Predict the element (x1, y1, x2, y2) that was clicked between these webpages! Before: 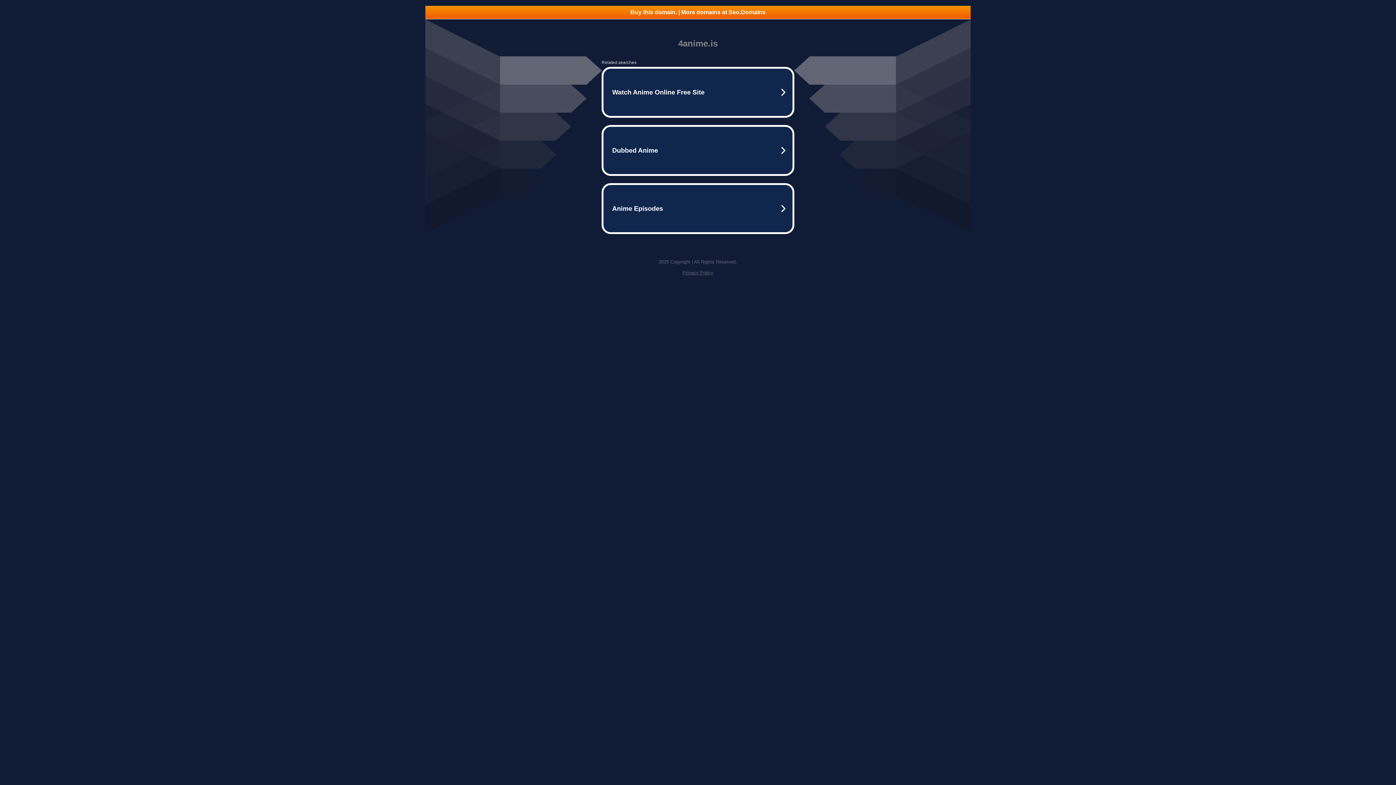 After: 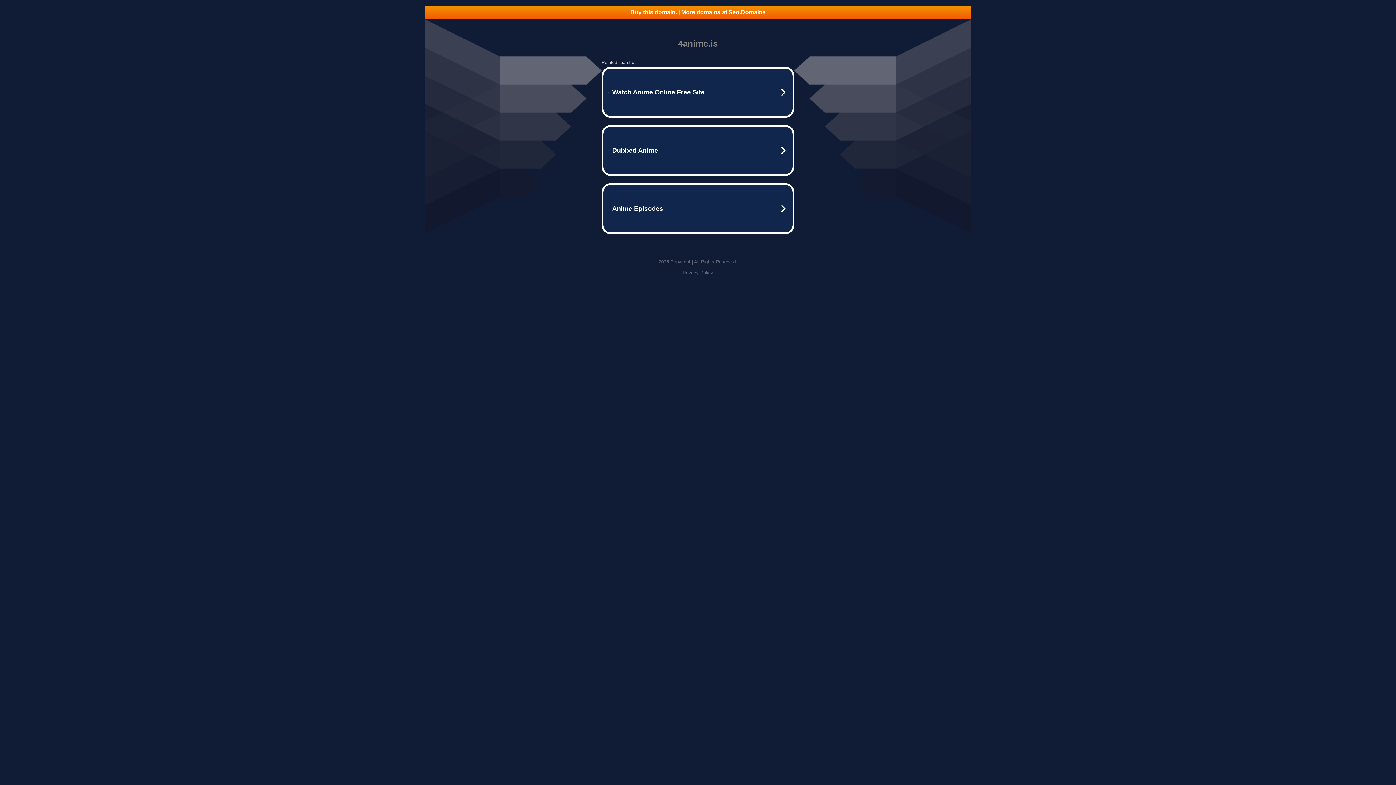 Action: label: Buy this domain. | More domains at Seo.Domains bbox: (425, 5, 970, 18)